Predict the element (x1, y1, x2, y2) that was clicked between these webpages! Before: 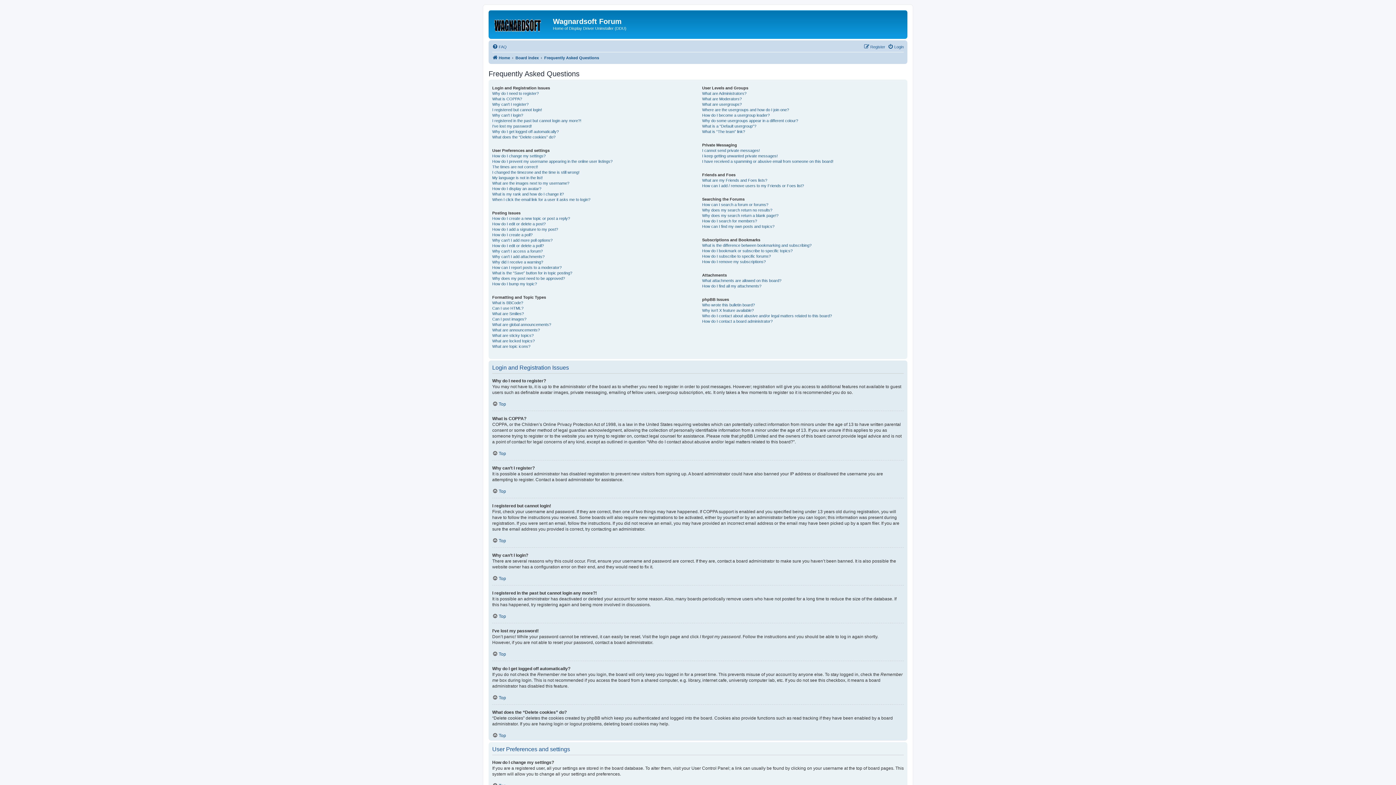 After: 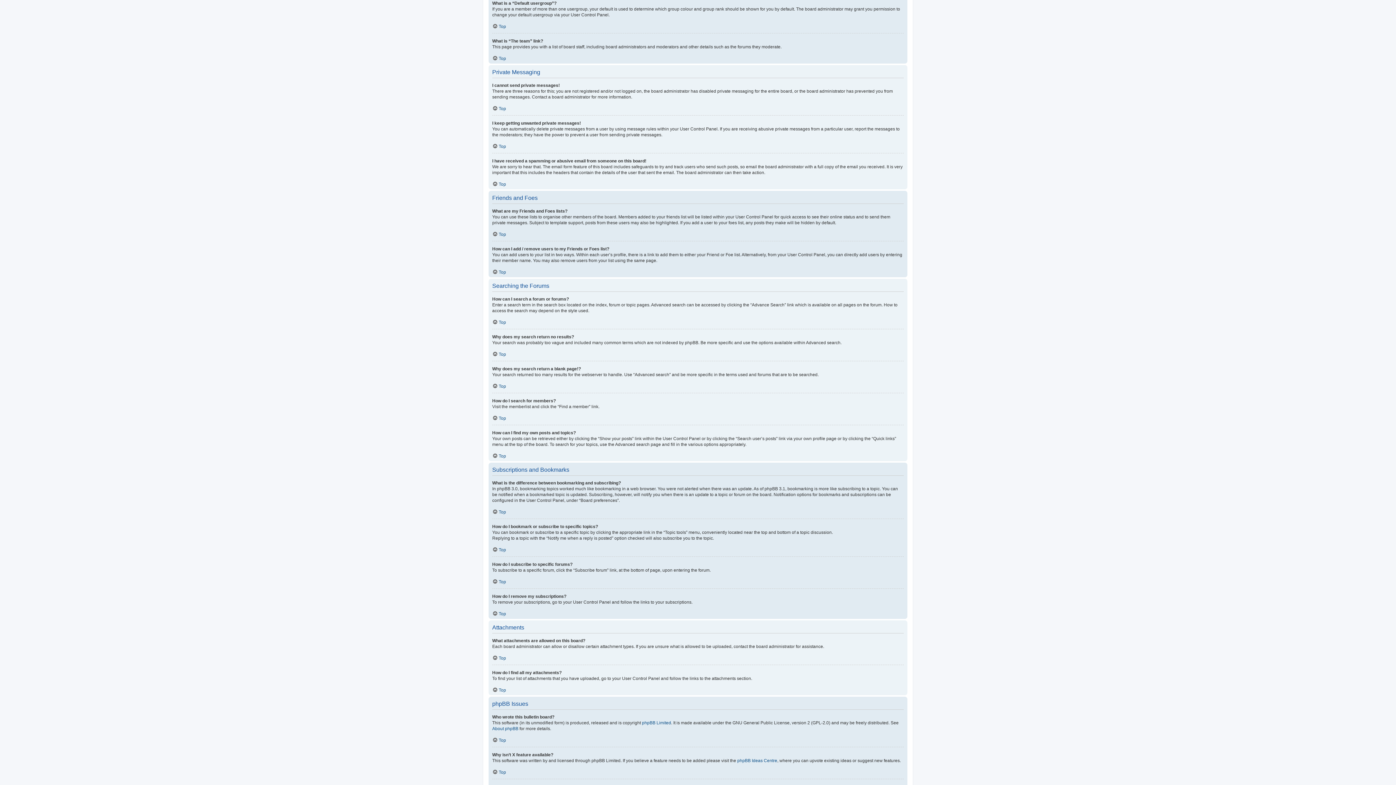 Action: label: What is a “Default usergroup”? bbox: (702, 123, 756, 128)